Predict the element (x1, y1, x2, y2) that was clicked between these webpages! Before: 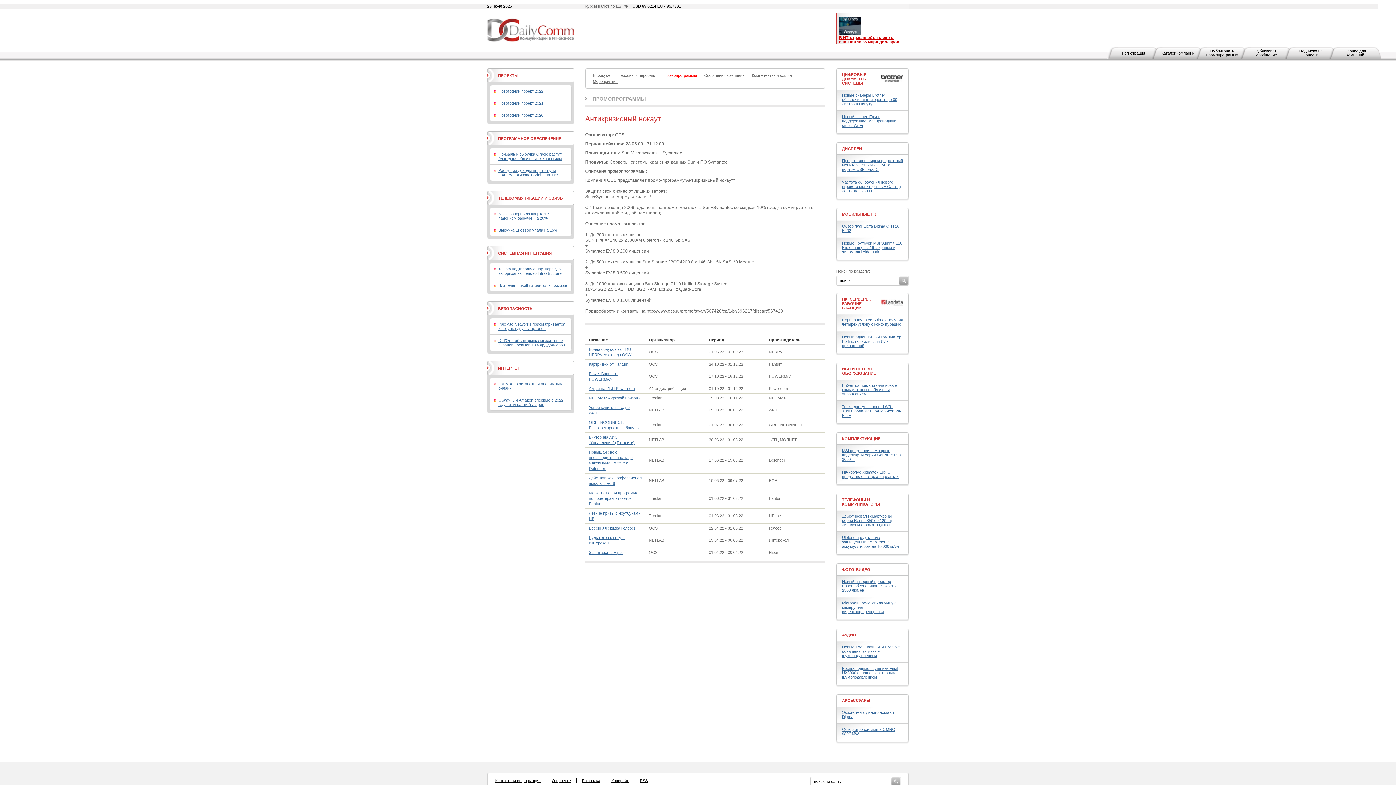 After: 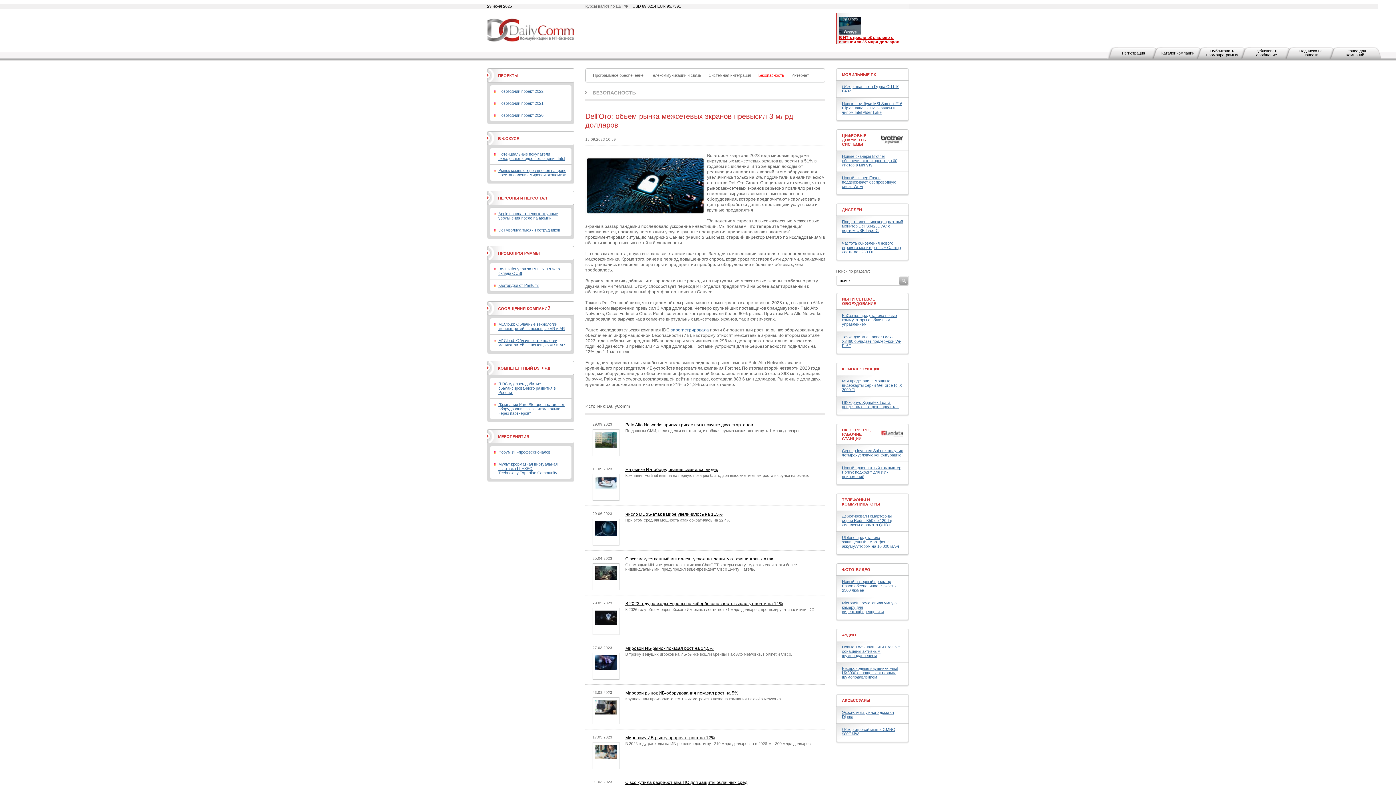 Action: label: Dell’Oro: объем рынка межсетевых экранов превысил 3 млрд долларов bbox: (498, 338, 565, 347)